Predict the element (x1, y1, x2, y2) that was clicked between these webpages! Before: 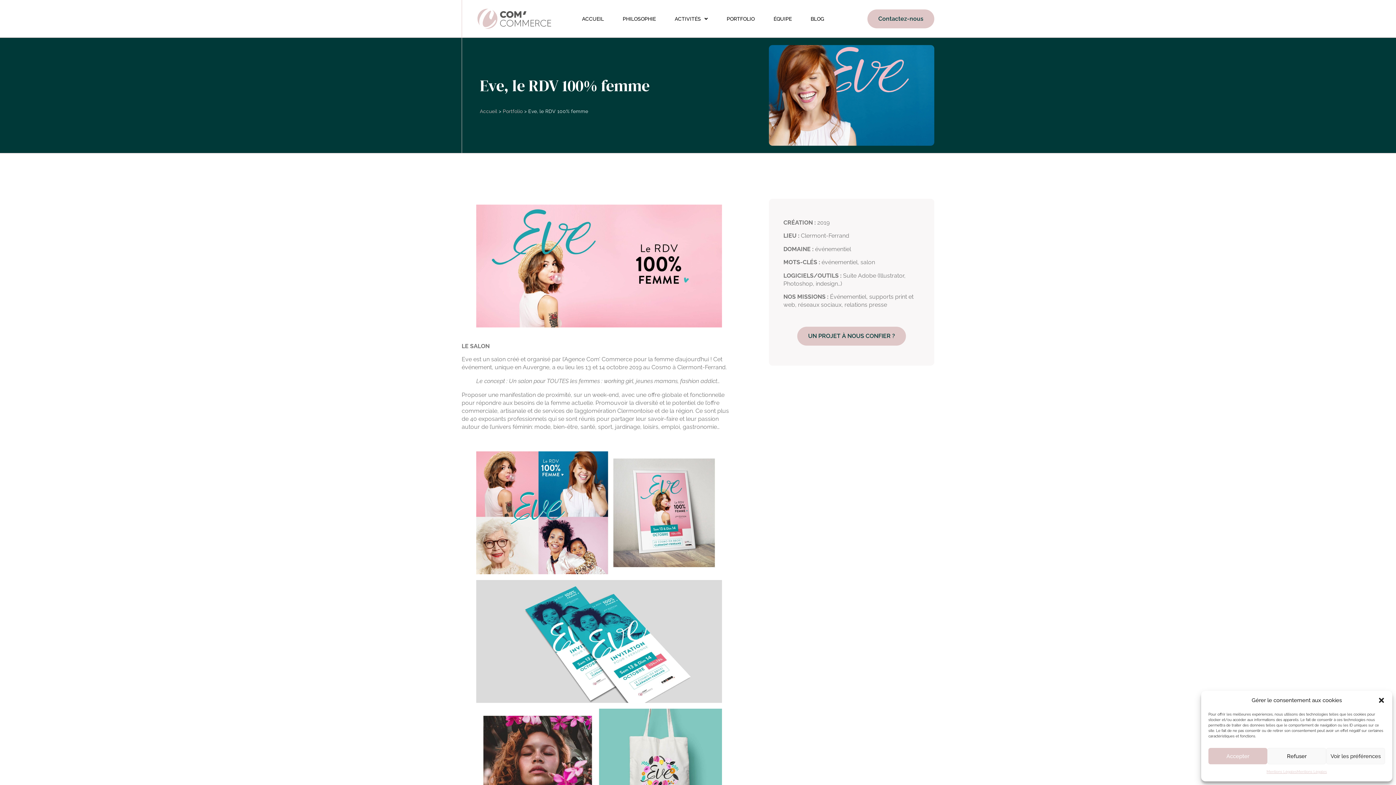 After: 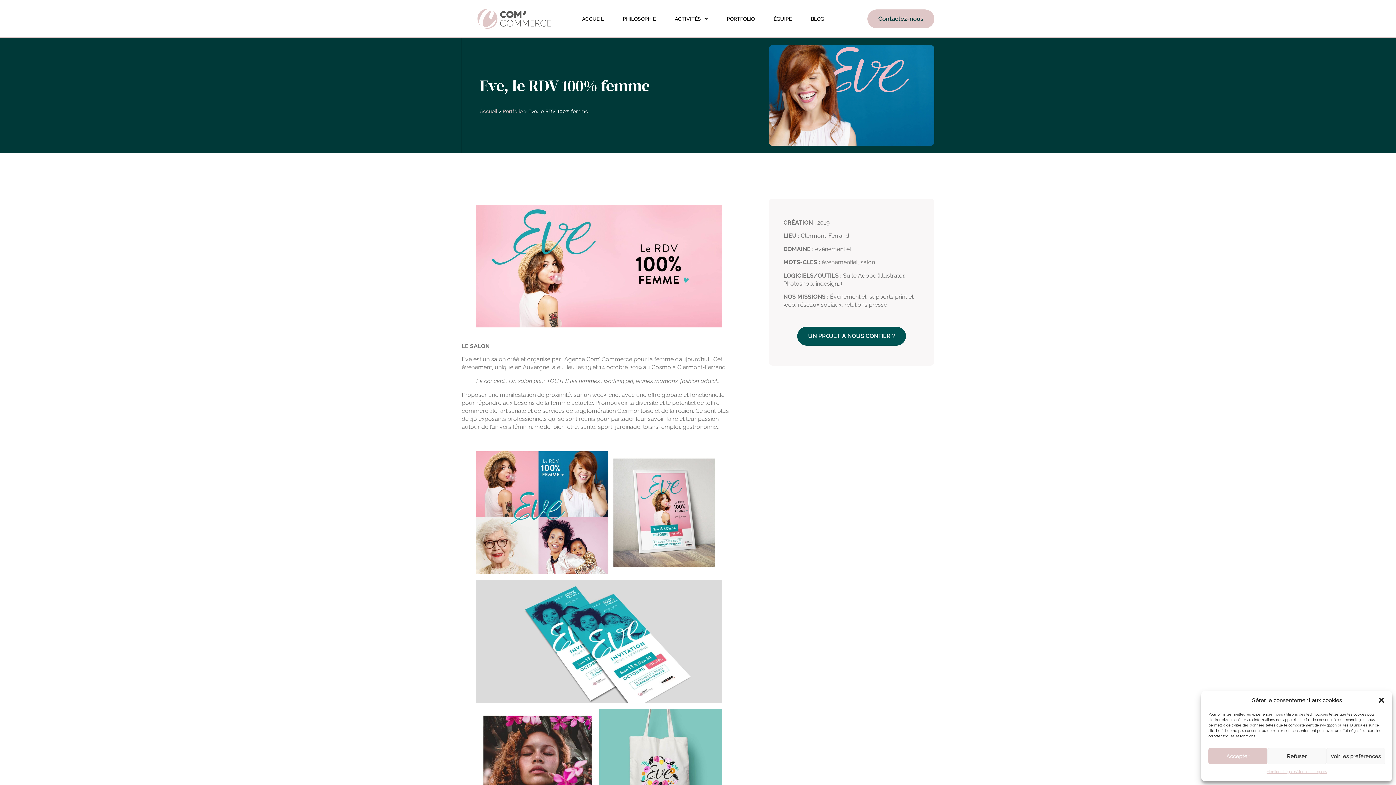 Action: label: UN PROJET À NOUS CONFIER ? bbox: (797, 327, 906, 345)